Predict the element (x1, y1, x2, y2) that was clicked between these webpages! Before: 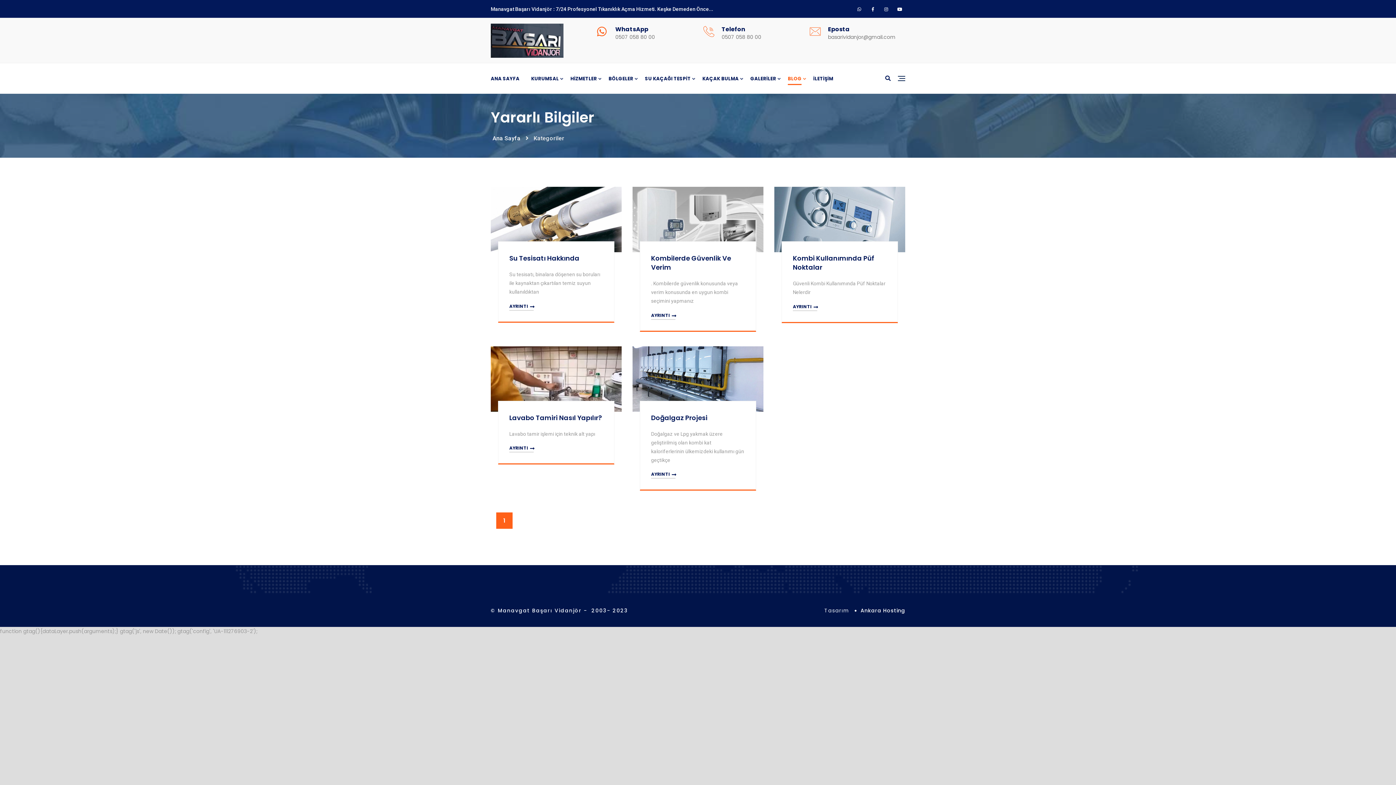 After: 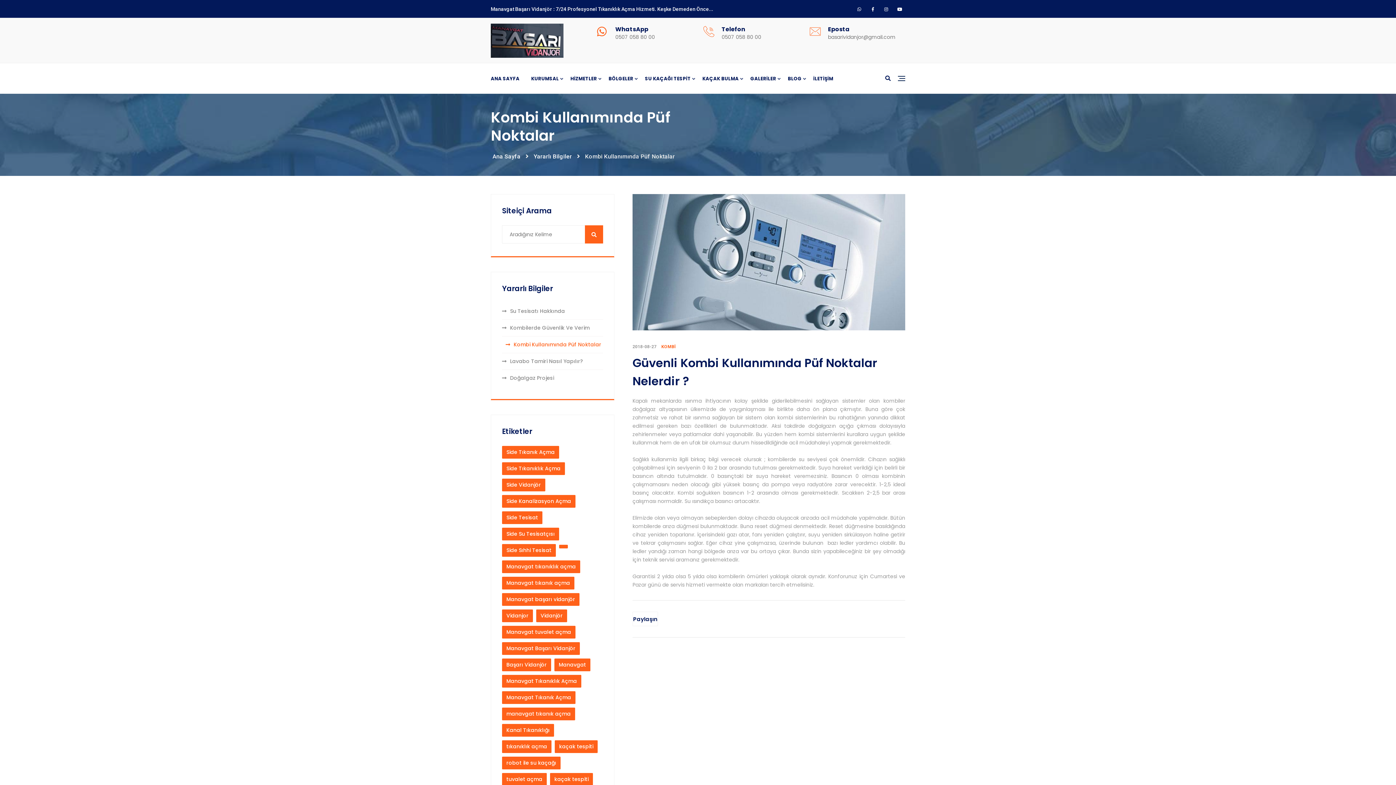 Action: label: AYRINTI  bbox: (793, 302, 817, 311)